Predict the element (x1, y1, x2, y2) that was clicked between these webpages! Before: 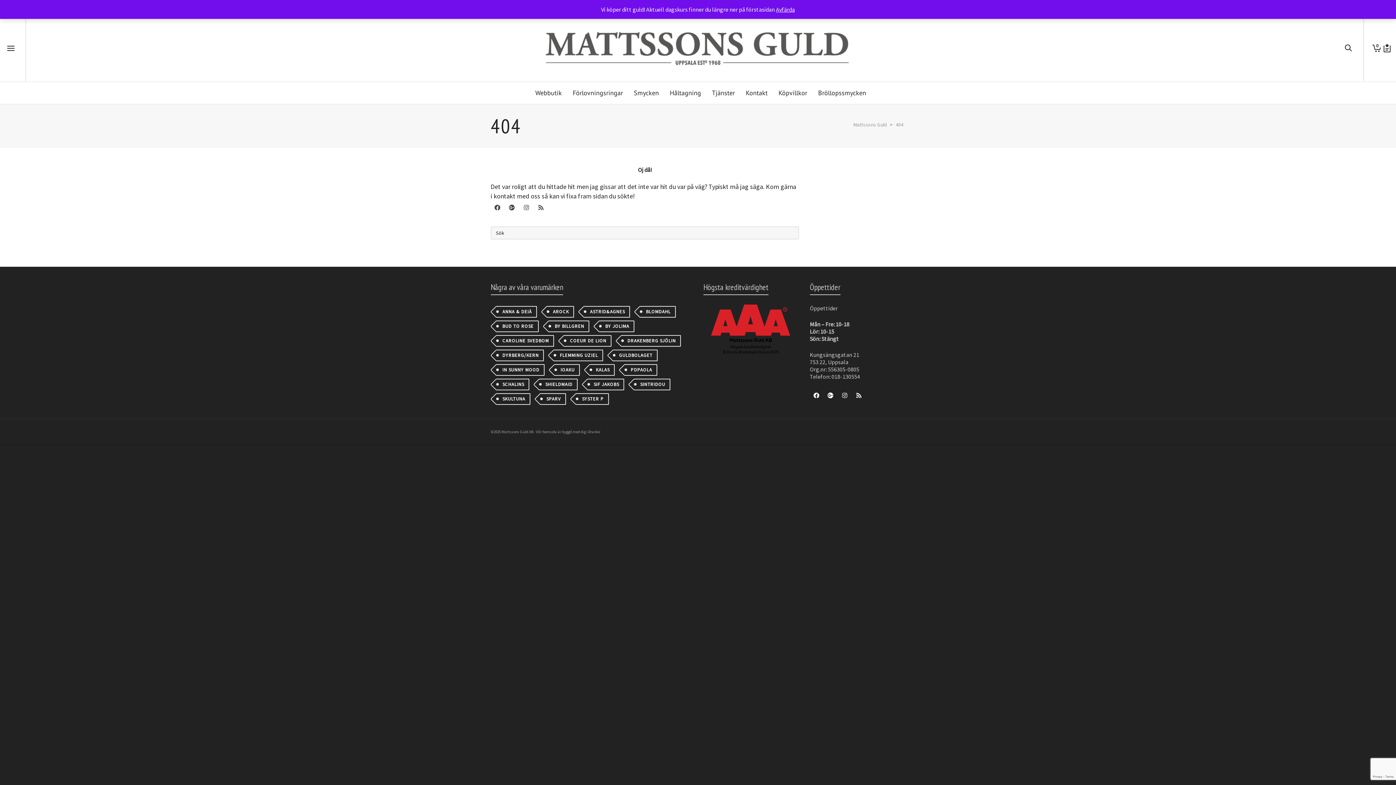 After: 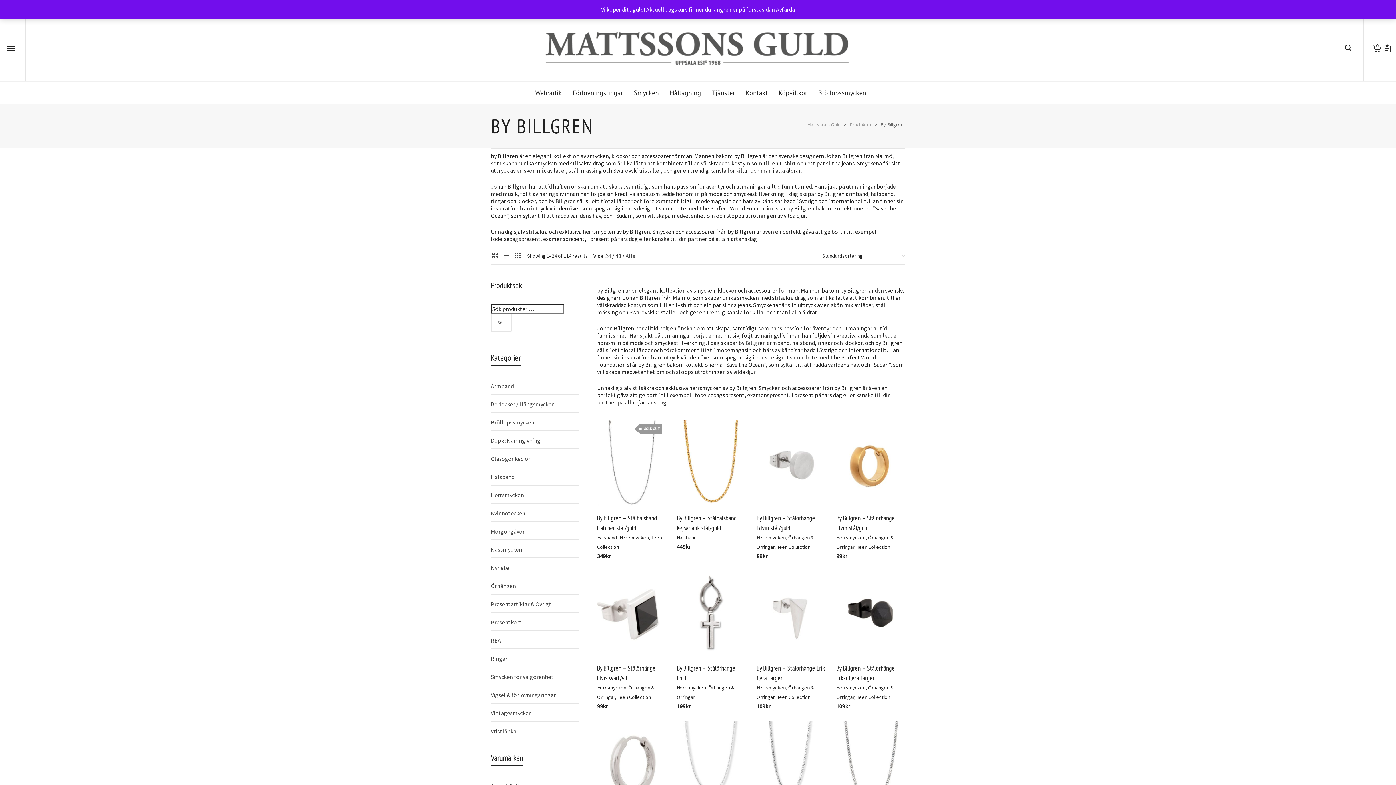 Action: label: BY BILLGREN bbox: (548, 320, 589, 332)